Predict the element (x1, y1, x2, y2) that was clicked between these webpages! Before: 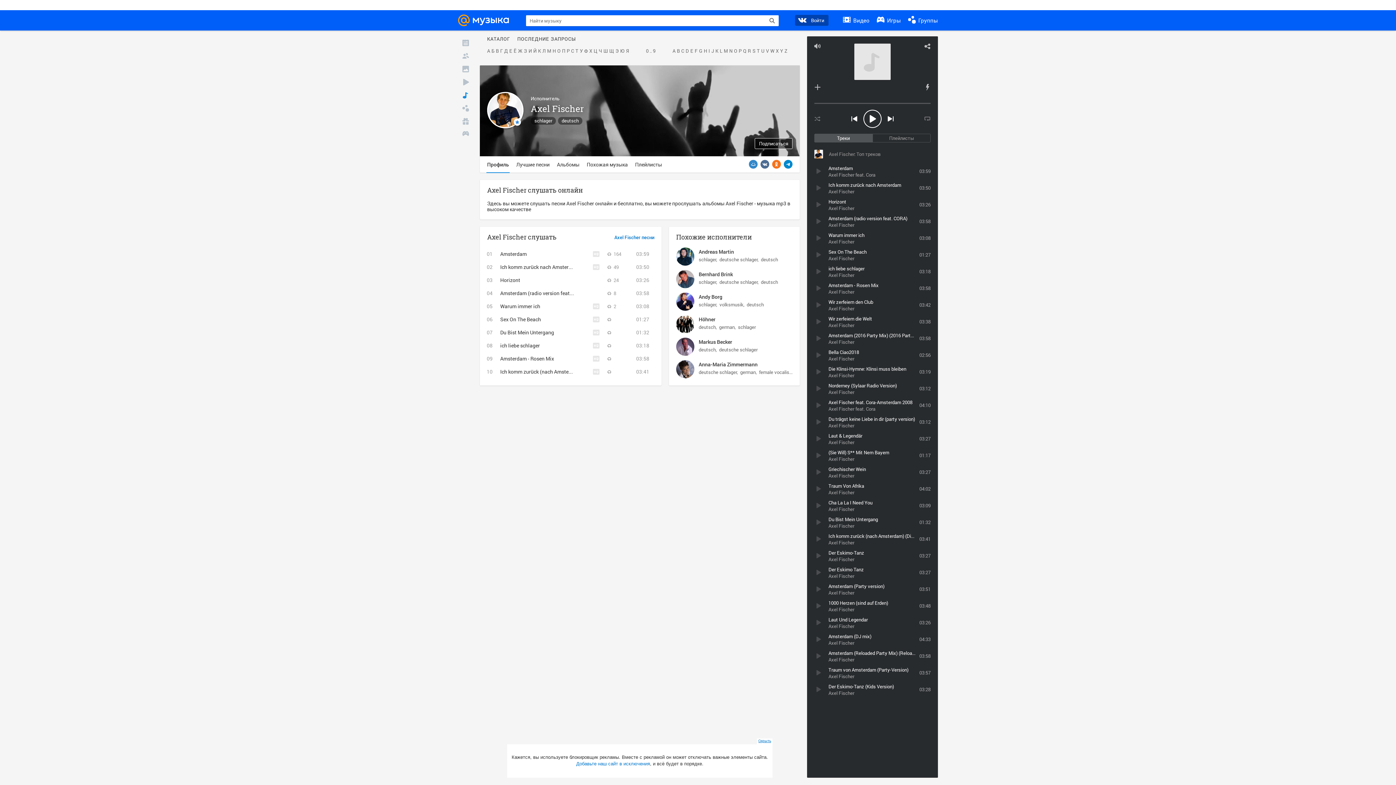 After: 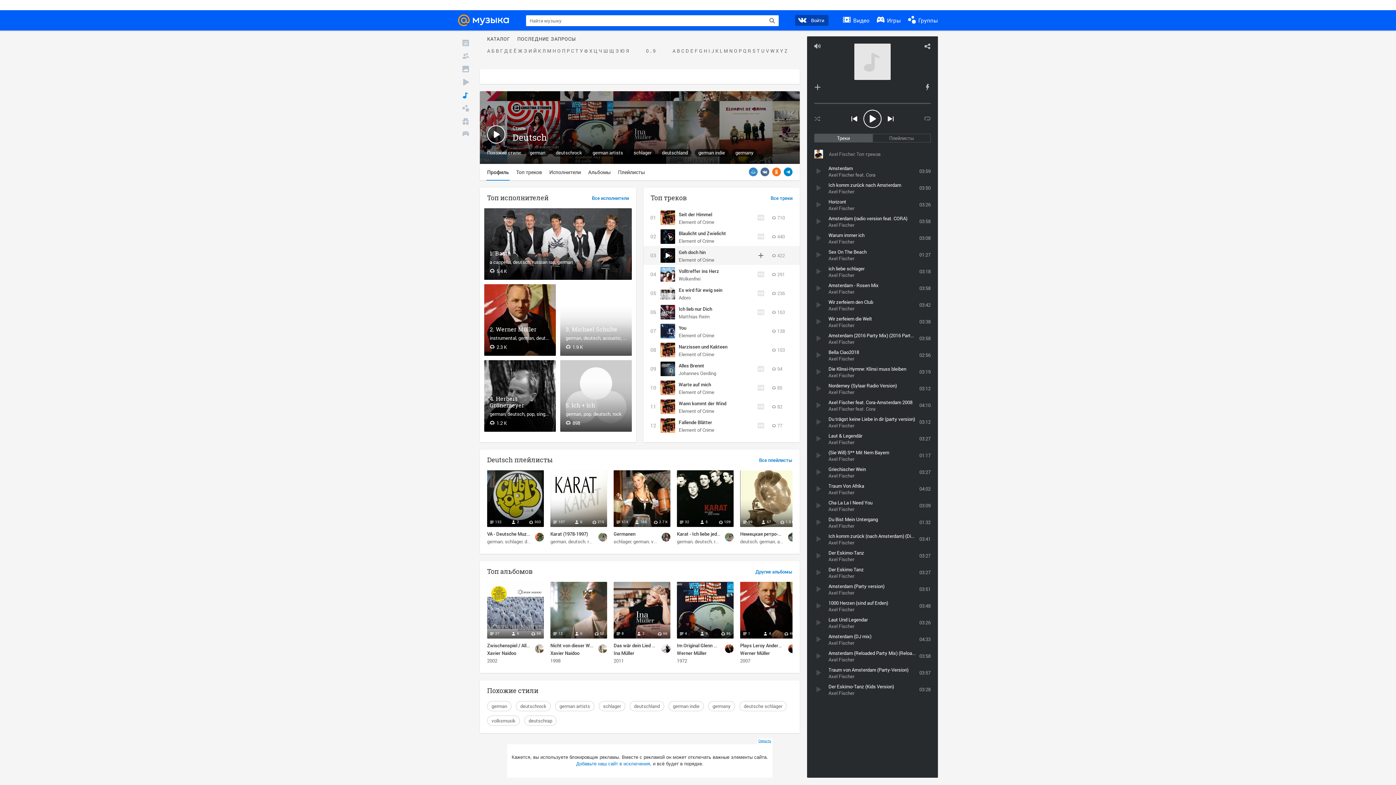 Action: bbox: (761, 256, 778, 262) label: deutsch